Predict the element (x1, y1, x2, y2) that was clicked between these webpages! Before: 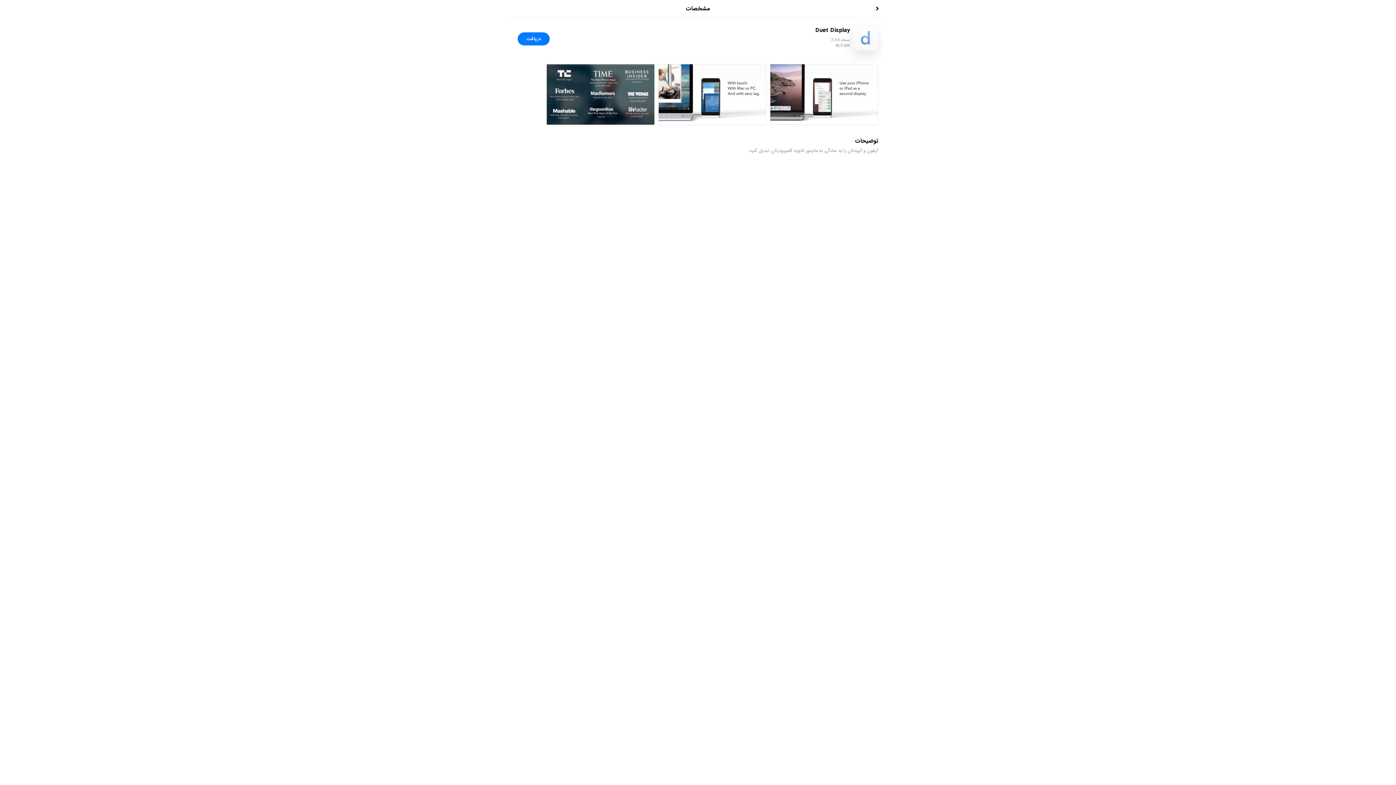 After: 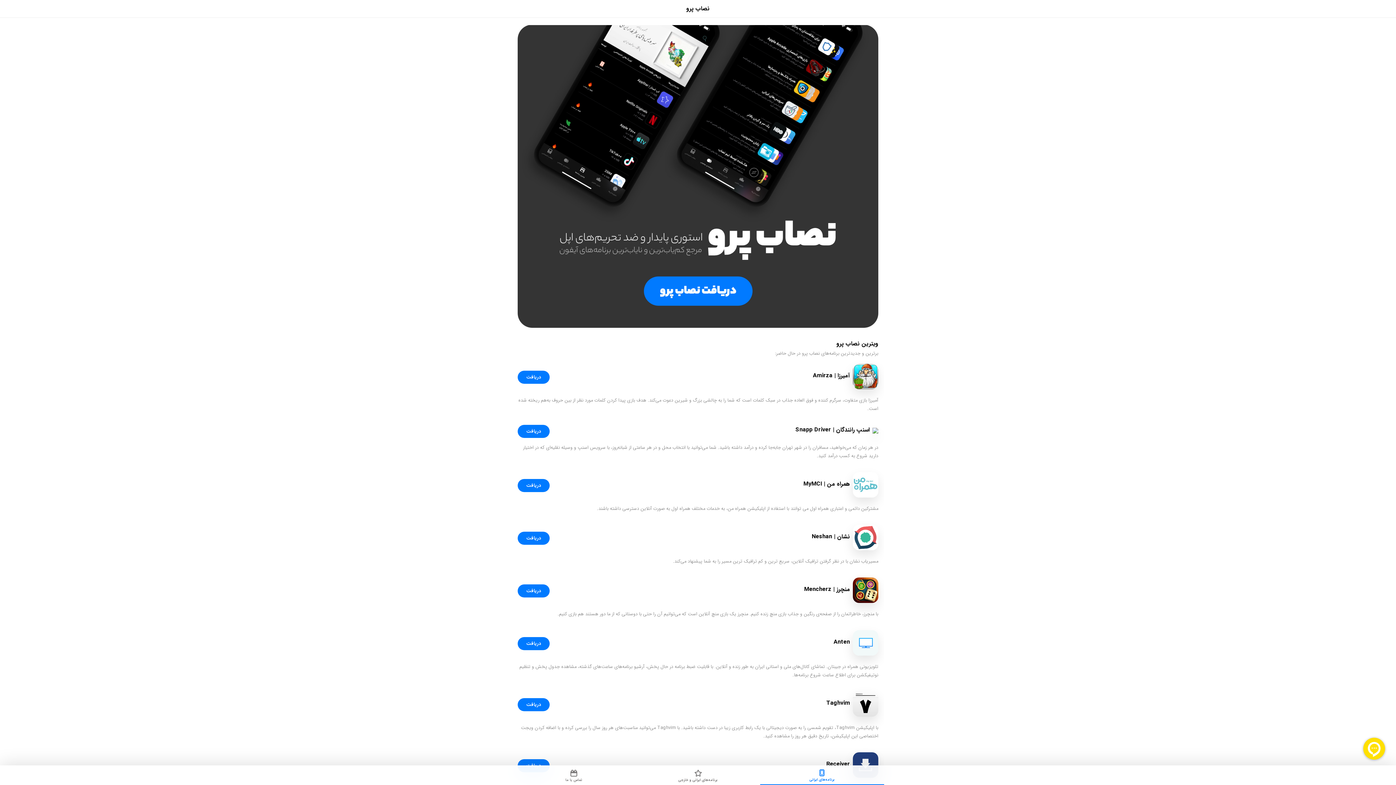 Action: label: بازگشت bbox: (759, 6, 881, 10)